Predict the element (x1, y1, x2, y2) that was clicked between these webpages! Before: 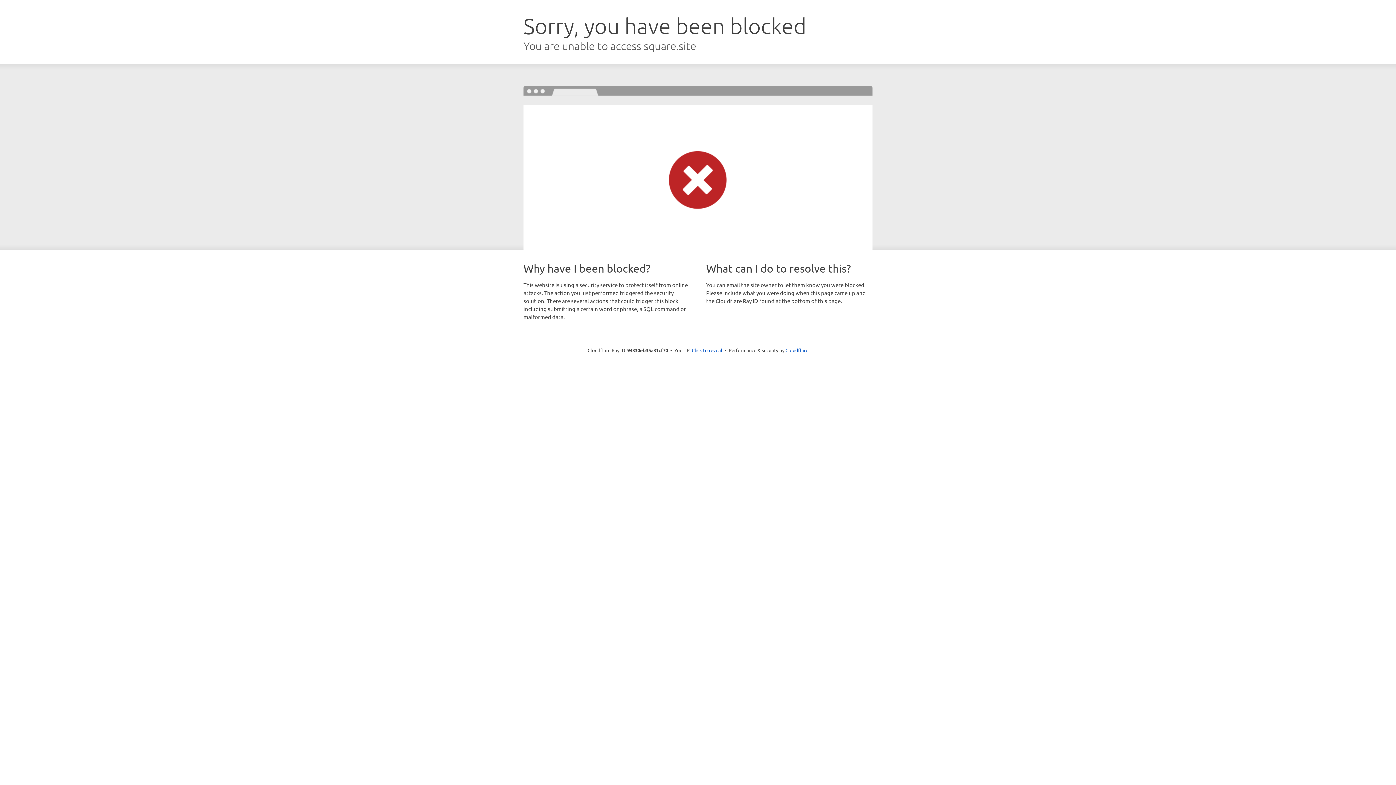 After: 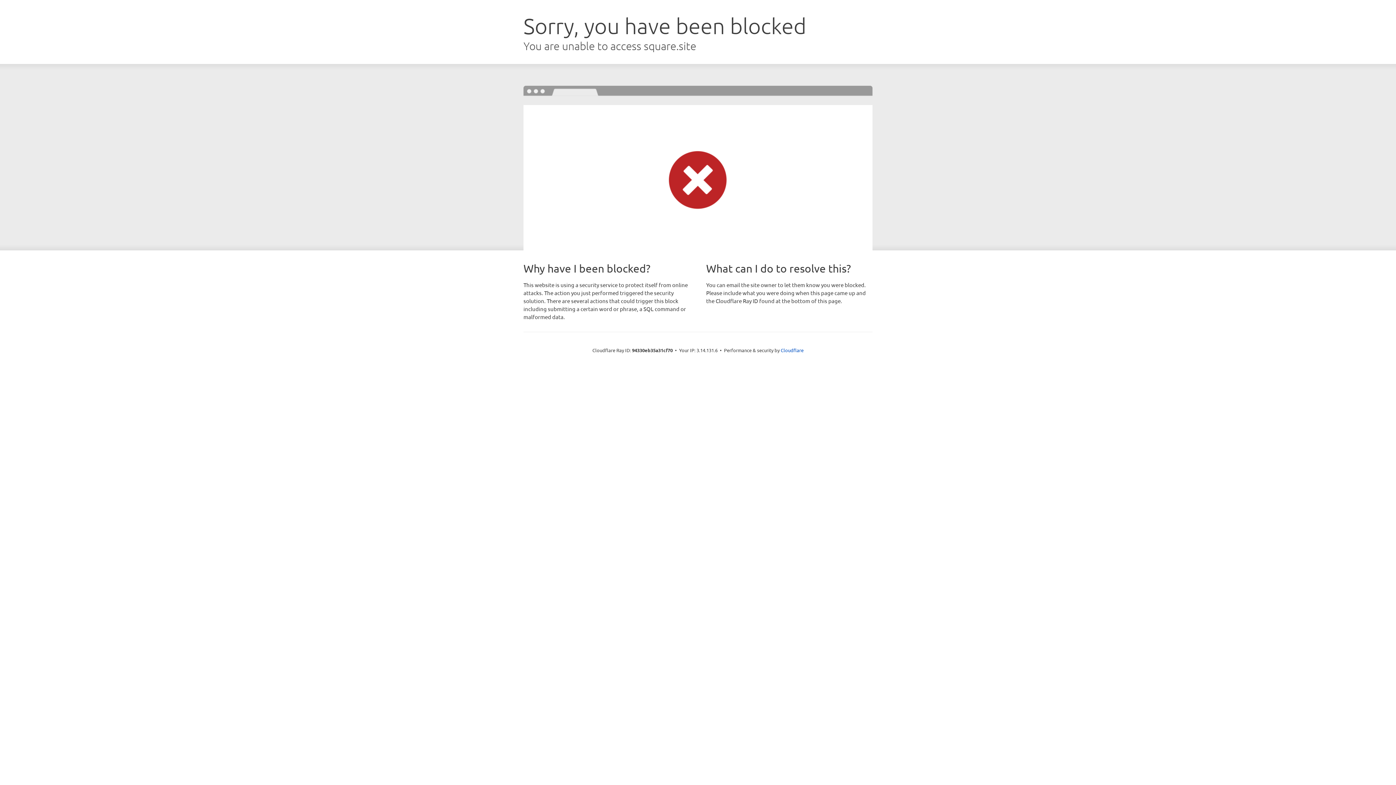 Action: bbox: (692, 346, 722, 353) label: Click to reveal